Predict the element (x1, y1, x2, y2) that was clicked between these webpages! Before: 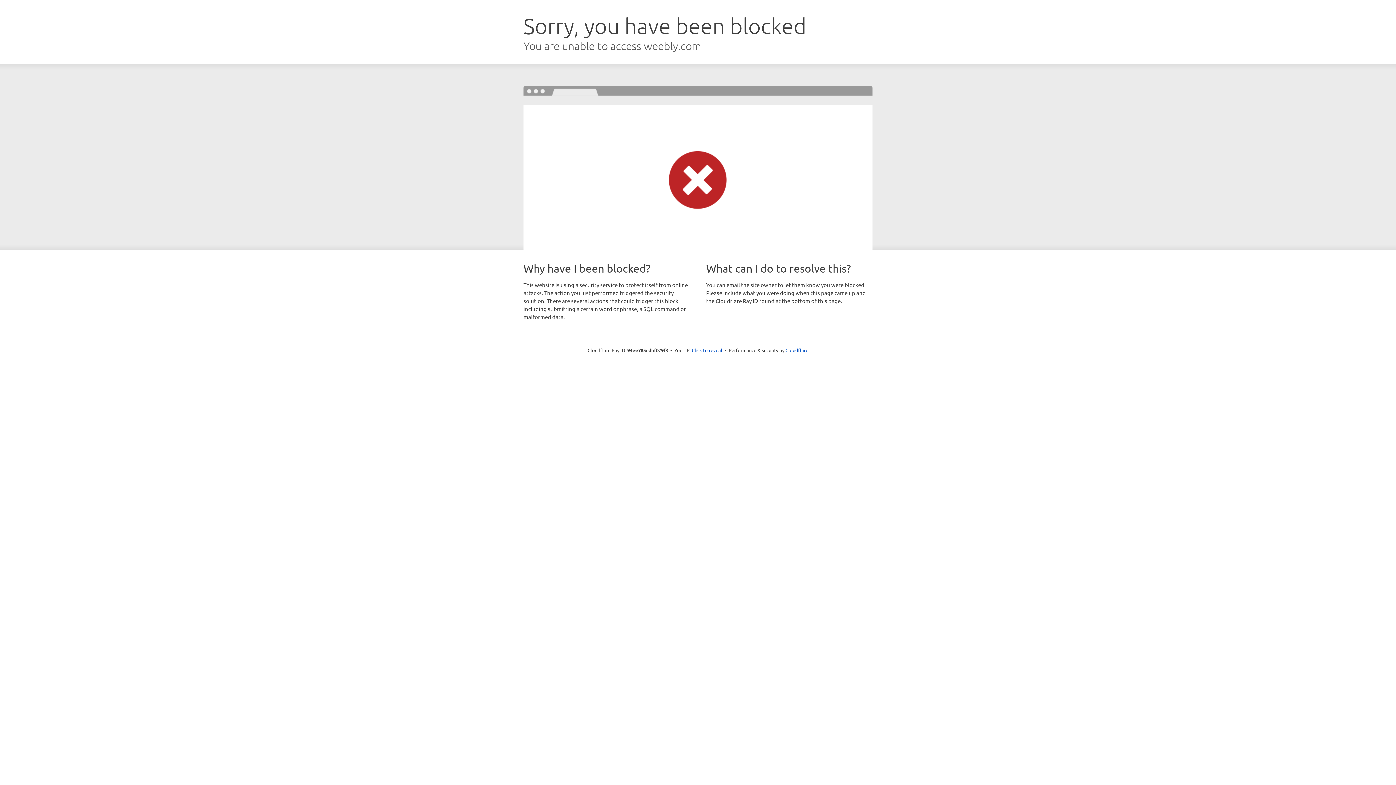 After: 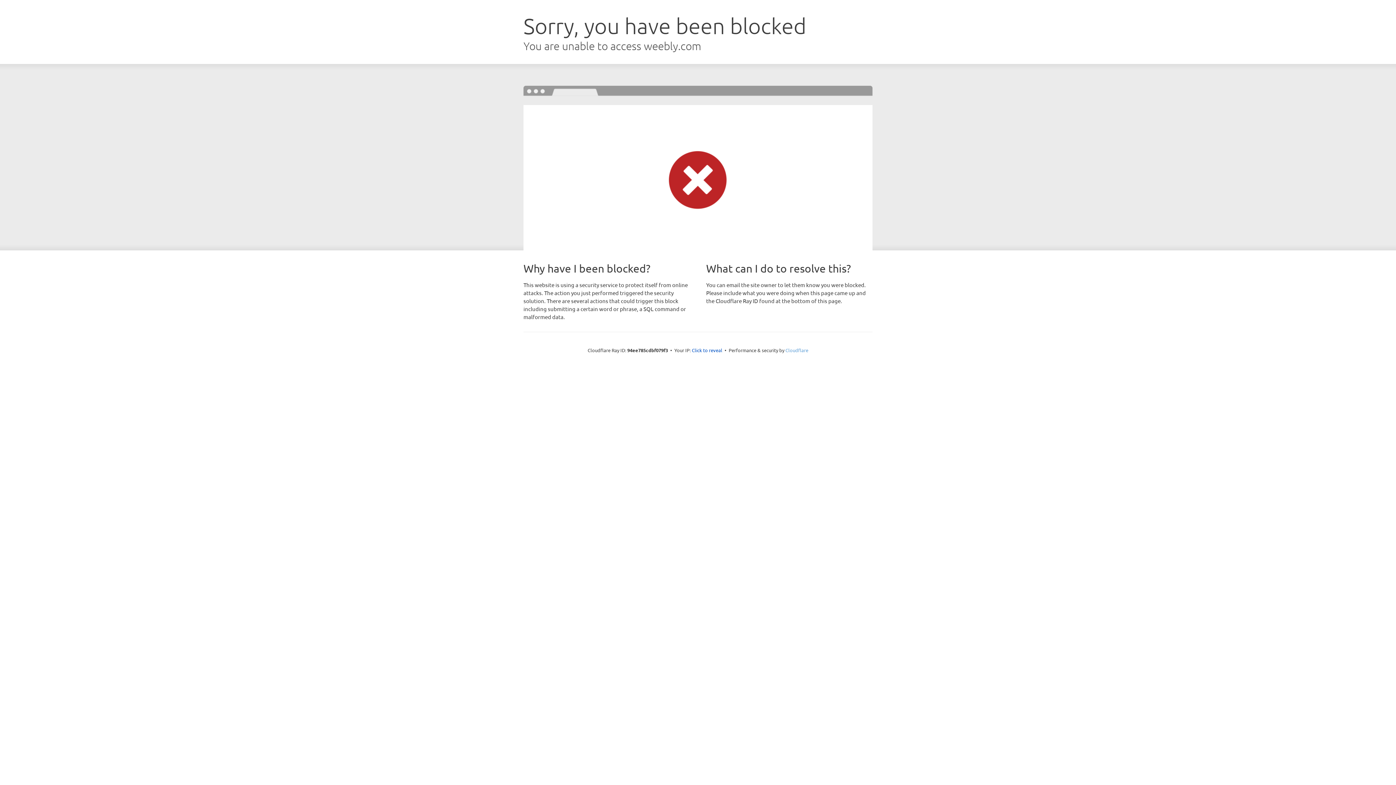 Action: bbox: (785, 347, 808, 353) label: Cloudflare